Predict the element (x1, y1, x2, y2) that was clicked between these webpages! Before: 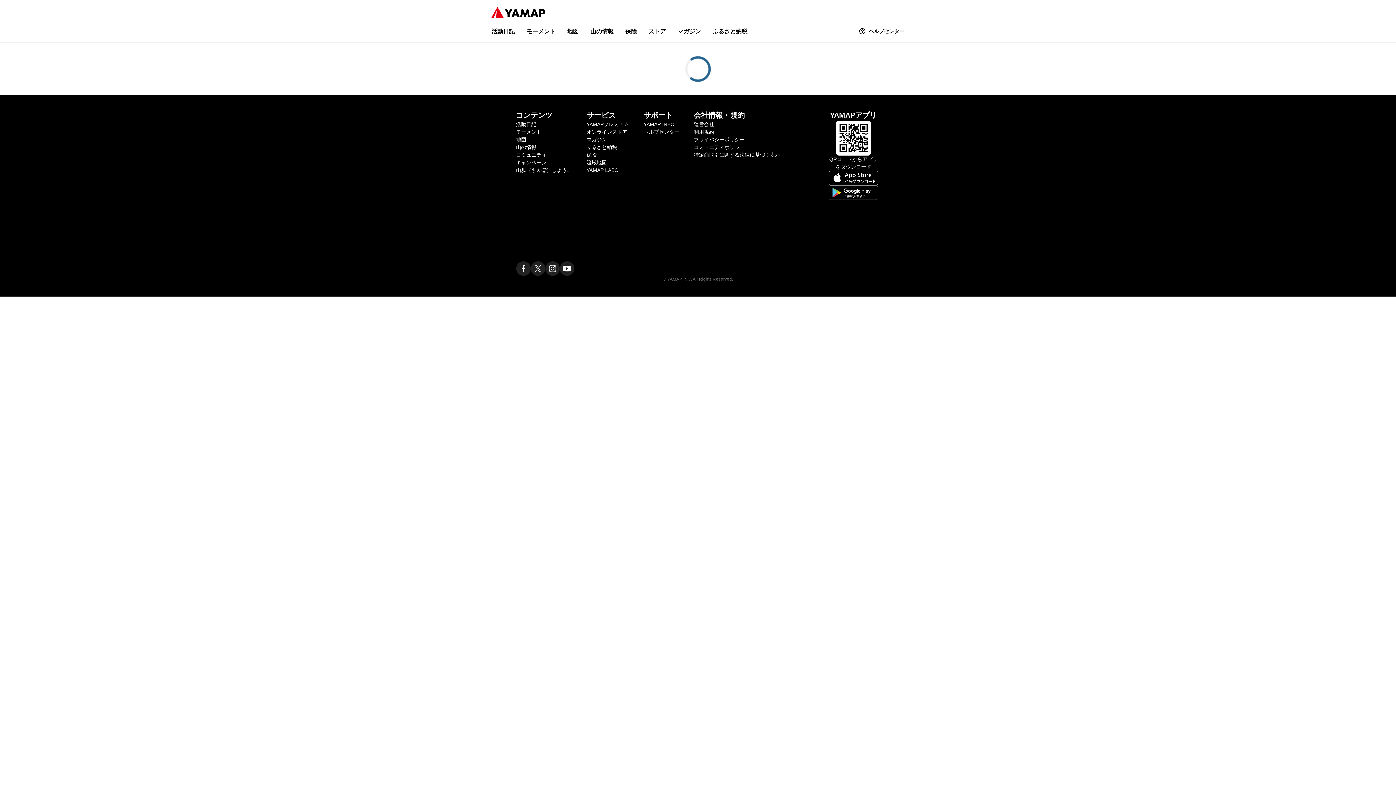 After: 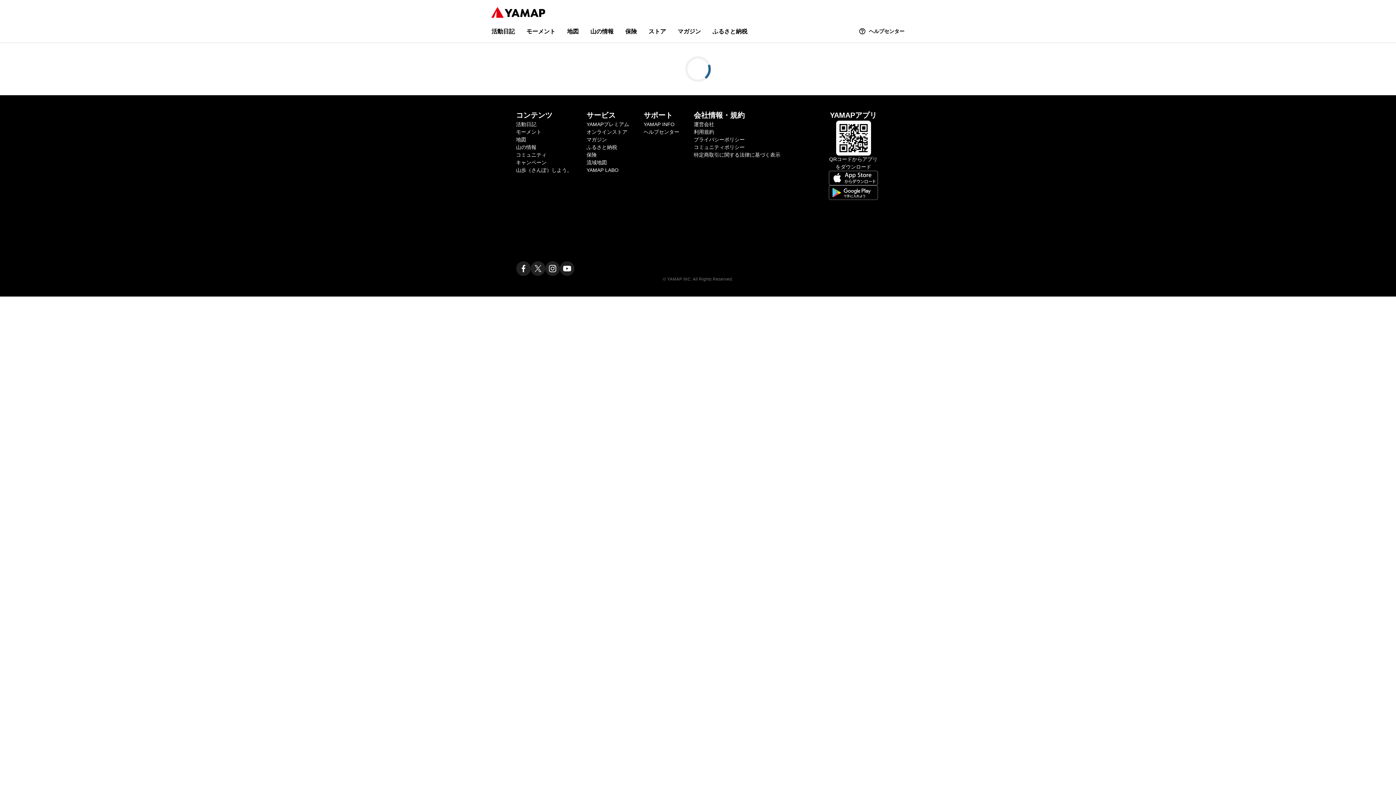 Action: bbox: (829, 185, 878, 200)